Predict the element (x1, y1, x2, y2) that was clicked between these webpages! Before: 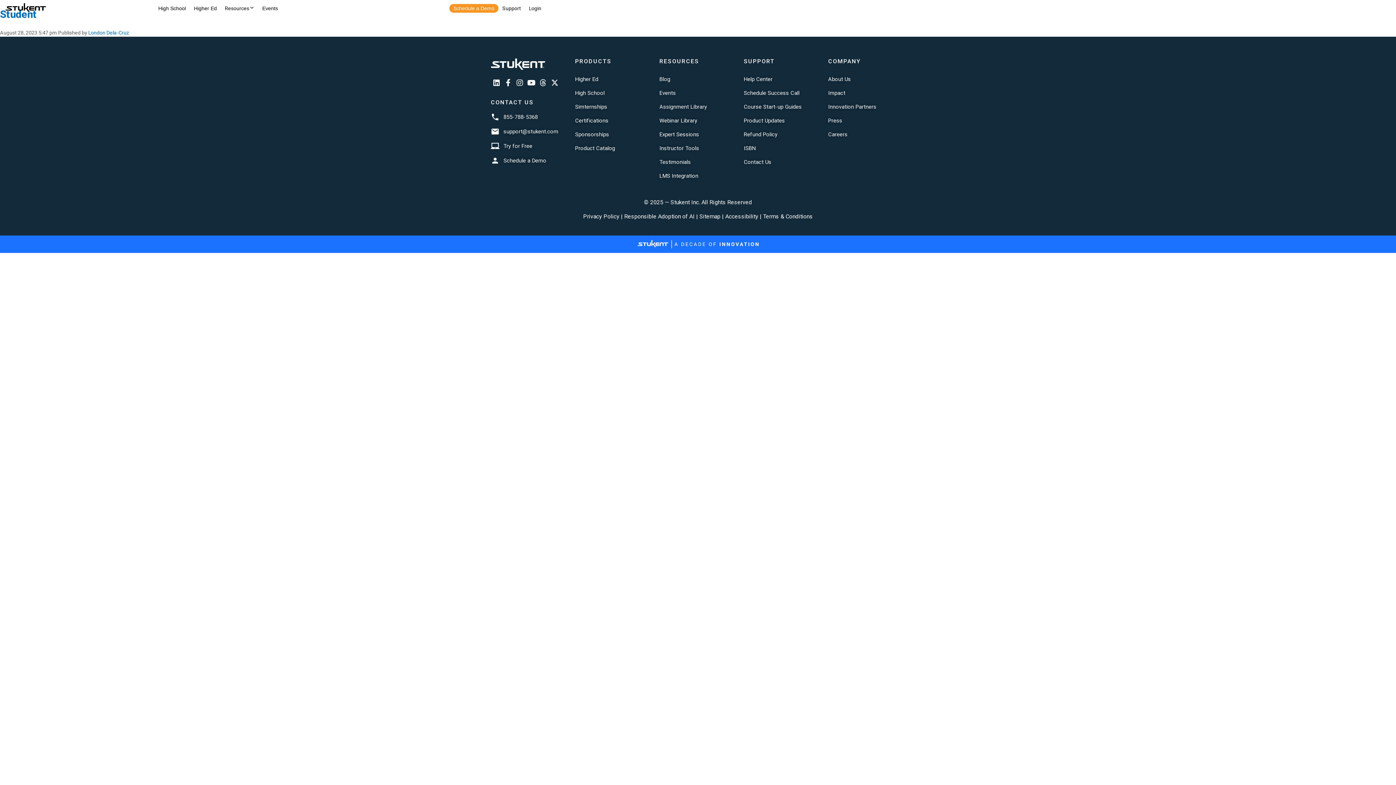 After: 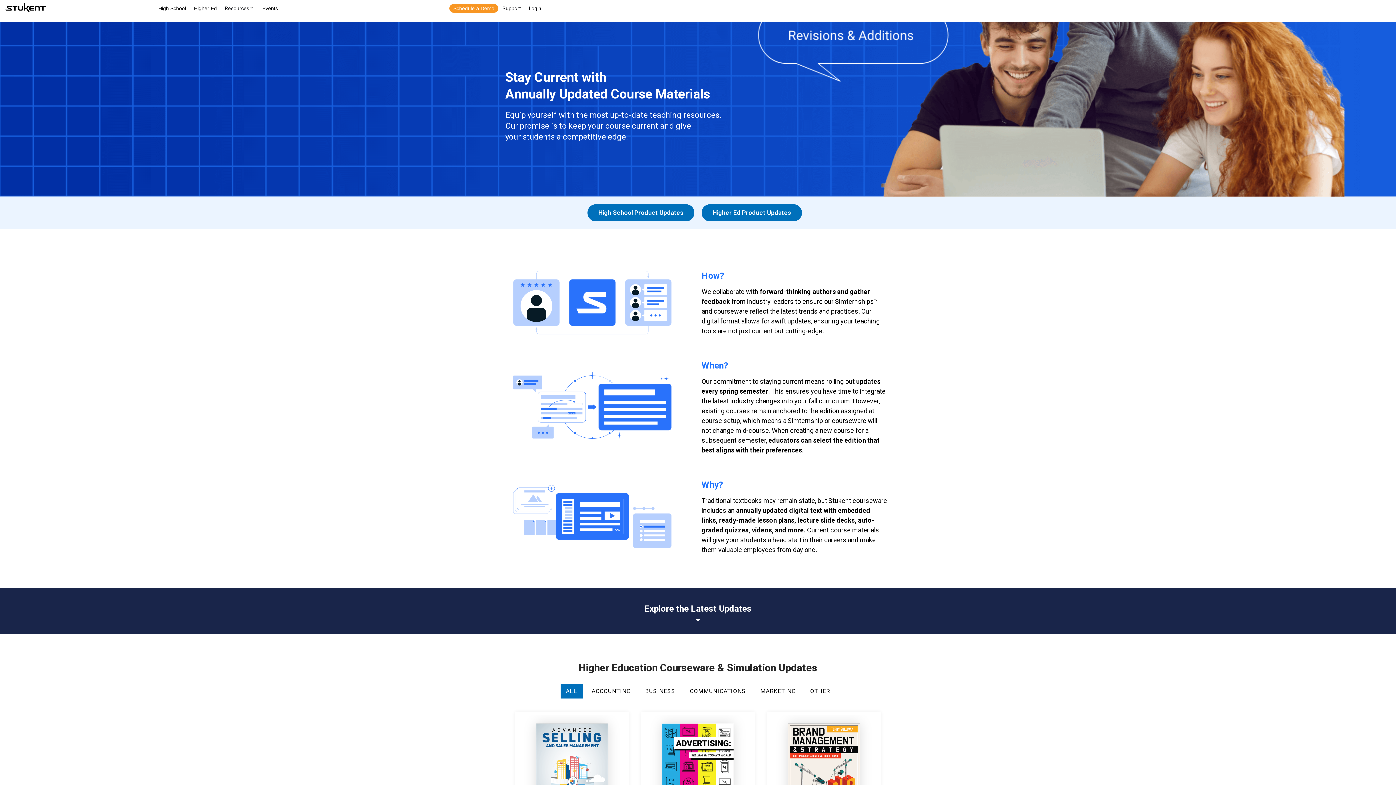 Action: label: Product Updates bbox: (744, 116, 821, 124)